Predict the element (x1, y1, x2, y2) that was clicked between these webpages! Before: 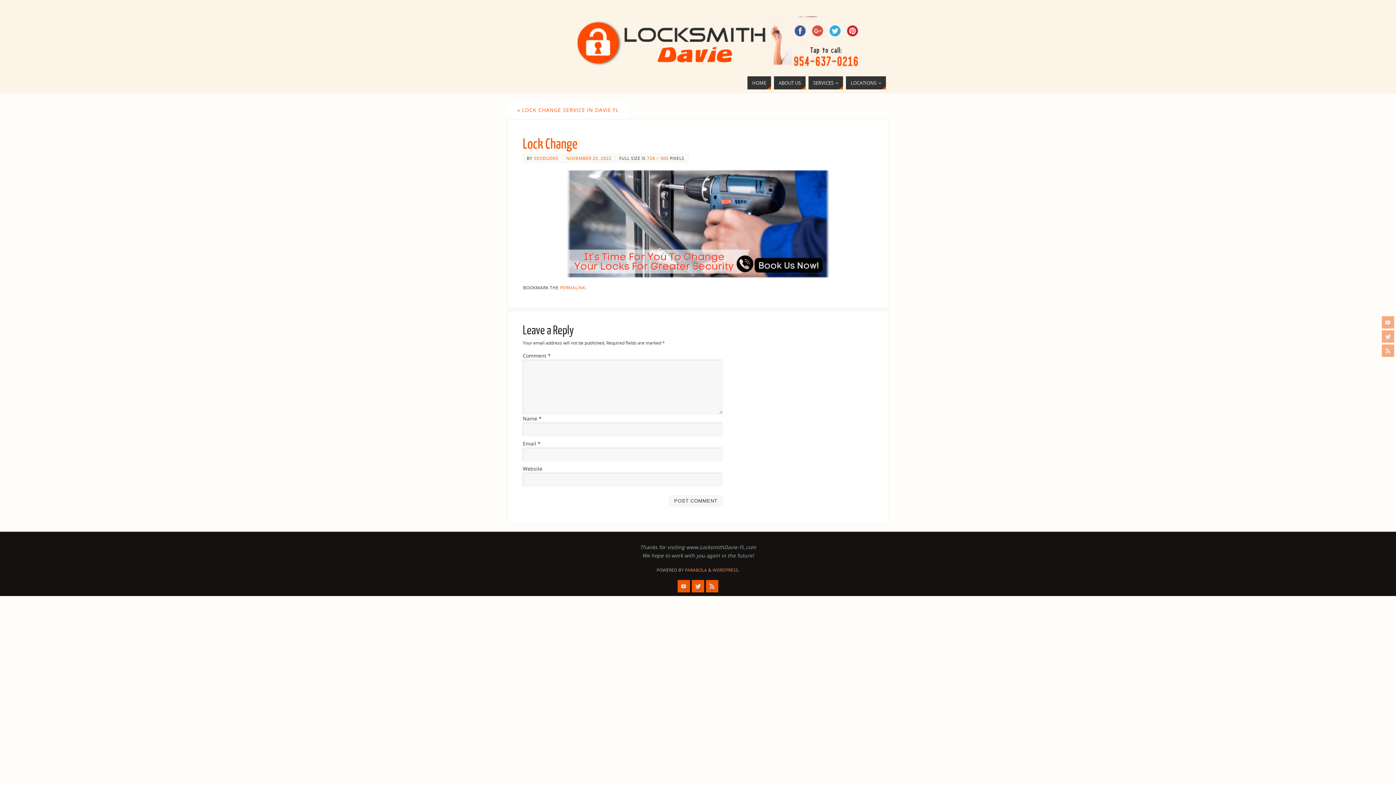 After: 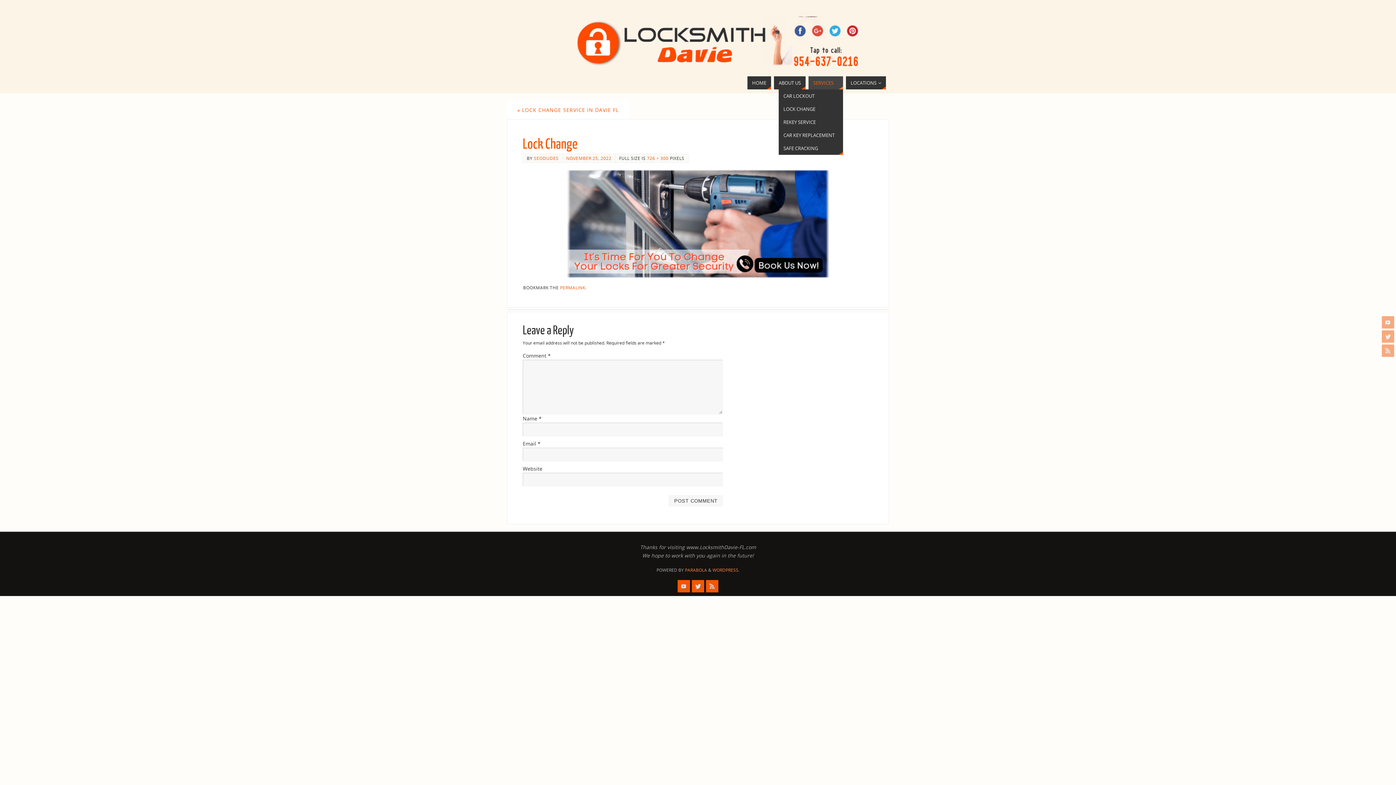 Action: label: SERVICES bbox: (808, 76, 843, 89)